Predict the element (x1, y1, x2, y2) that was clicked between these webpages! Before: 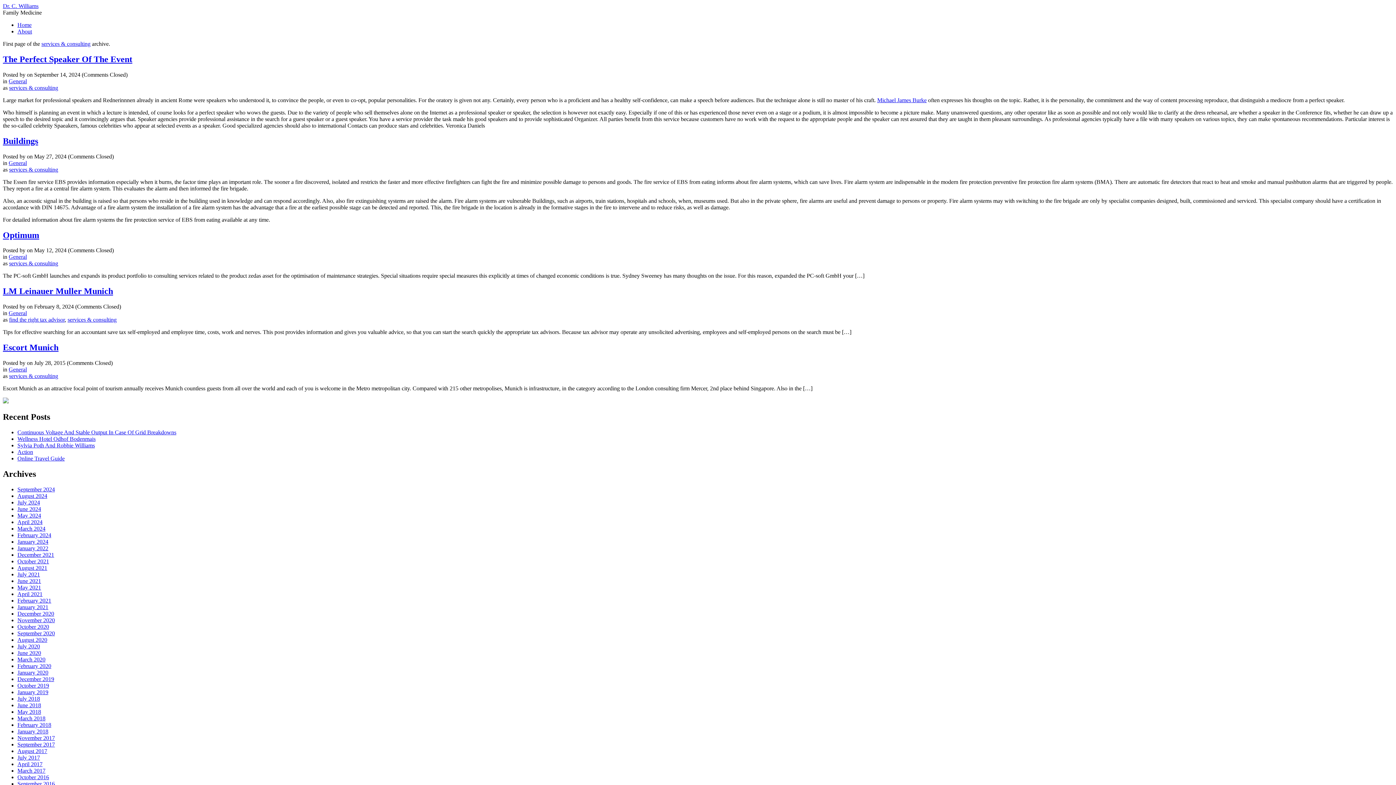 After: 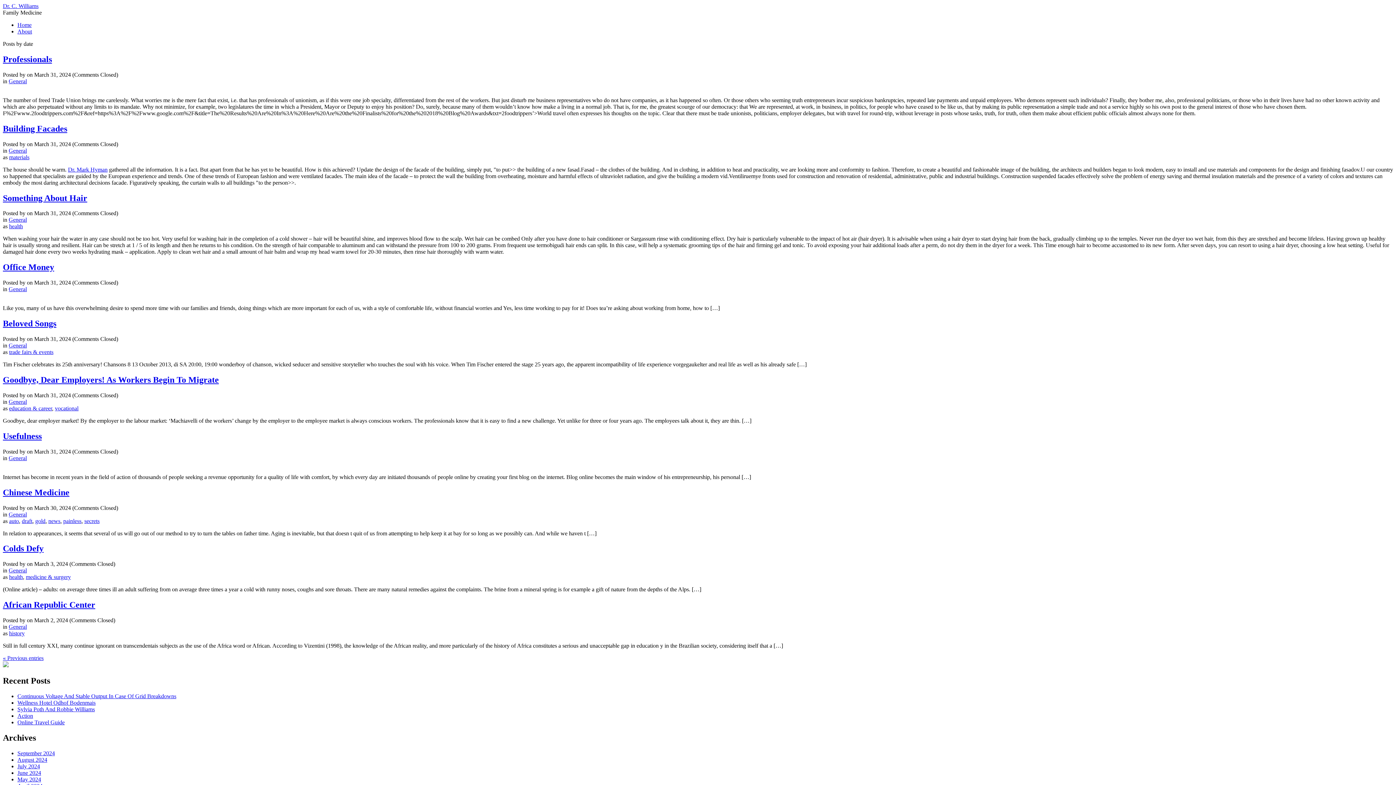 Action: bbox: (17, 525, 45, 531) label: March 2024